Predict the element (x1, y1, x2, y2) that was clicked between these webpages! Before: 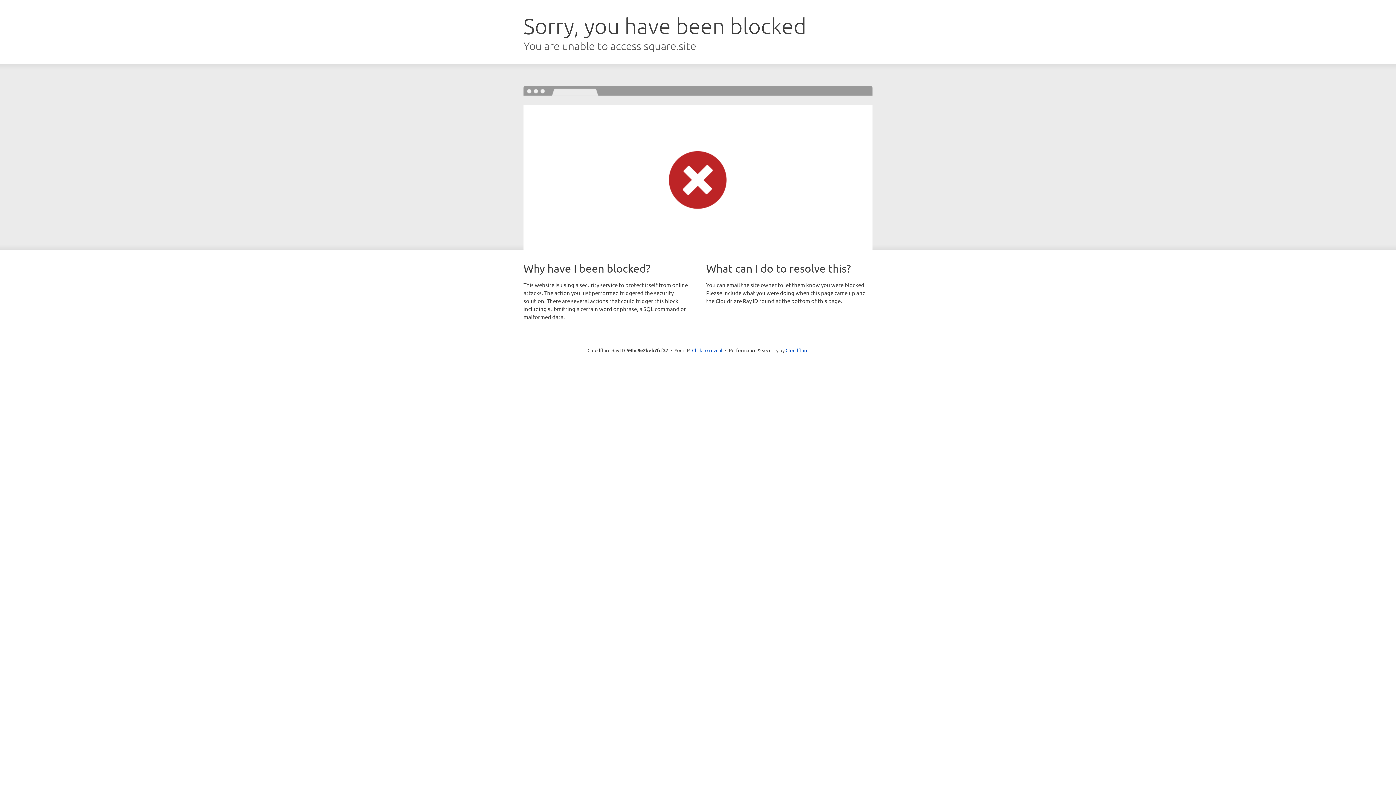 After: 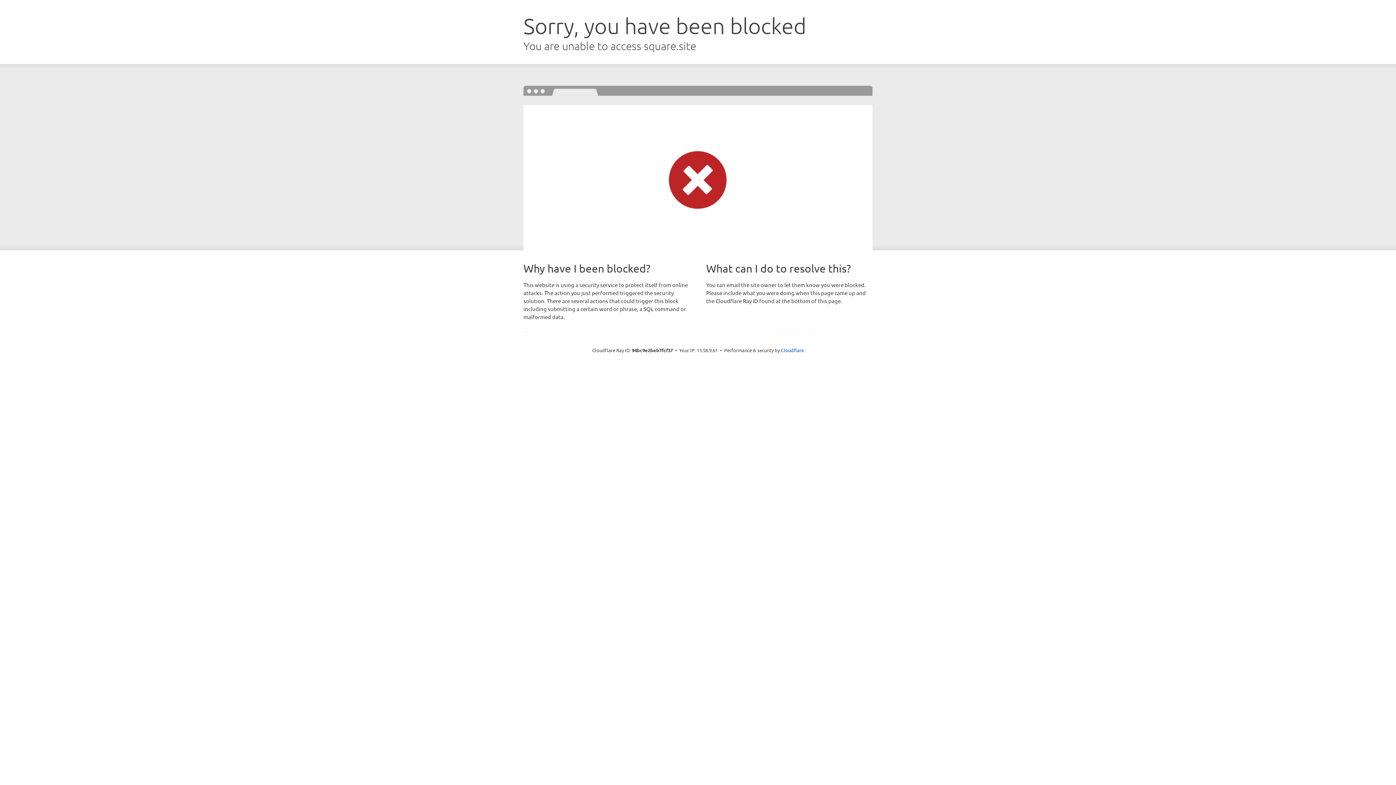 Action: label: Click to reveal bbox: (692, 346, 722, 353)